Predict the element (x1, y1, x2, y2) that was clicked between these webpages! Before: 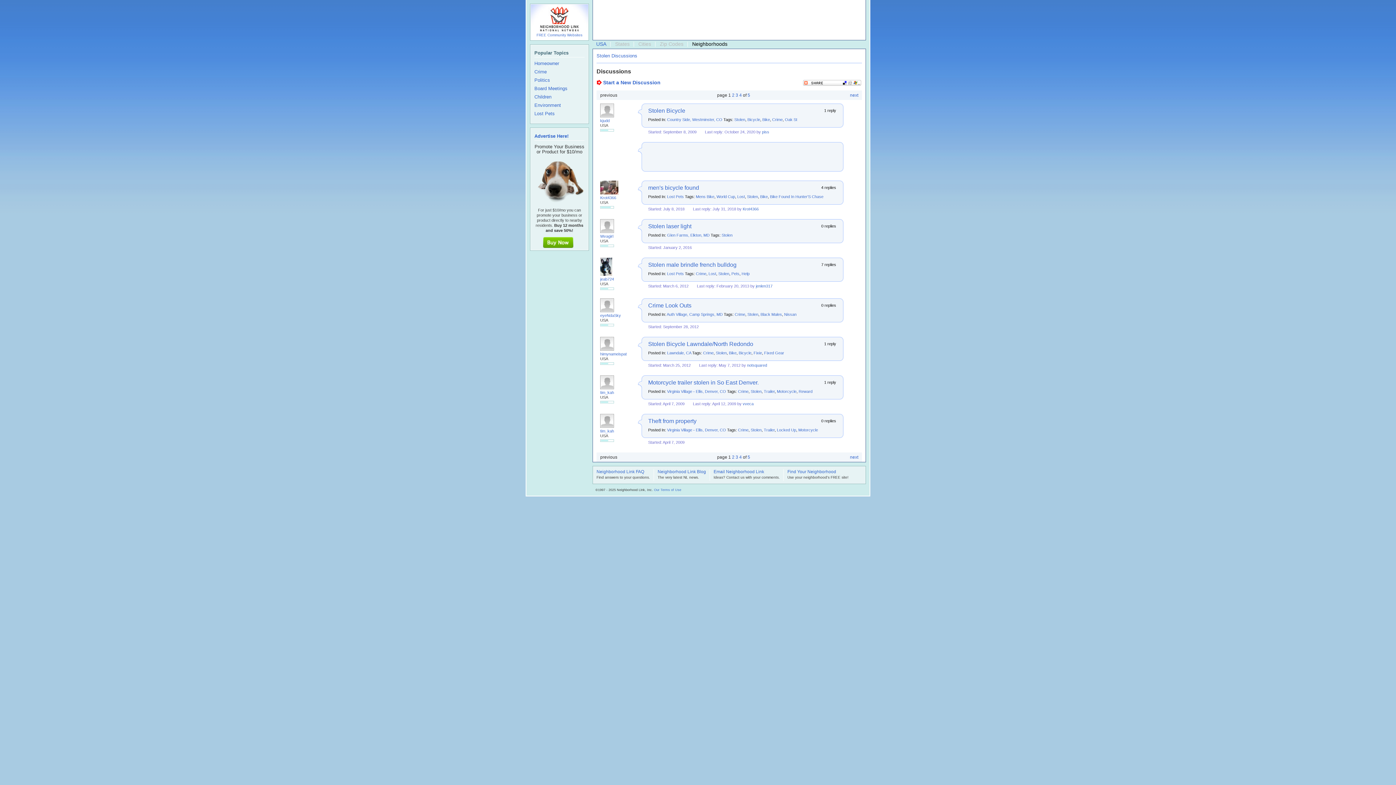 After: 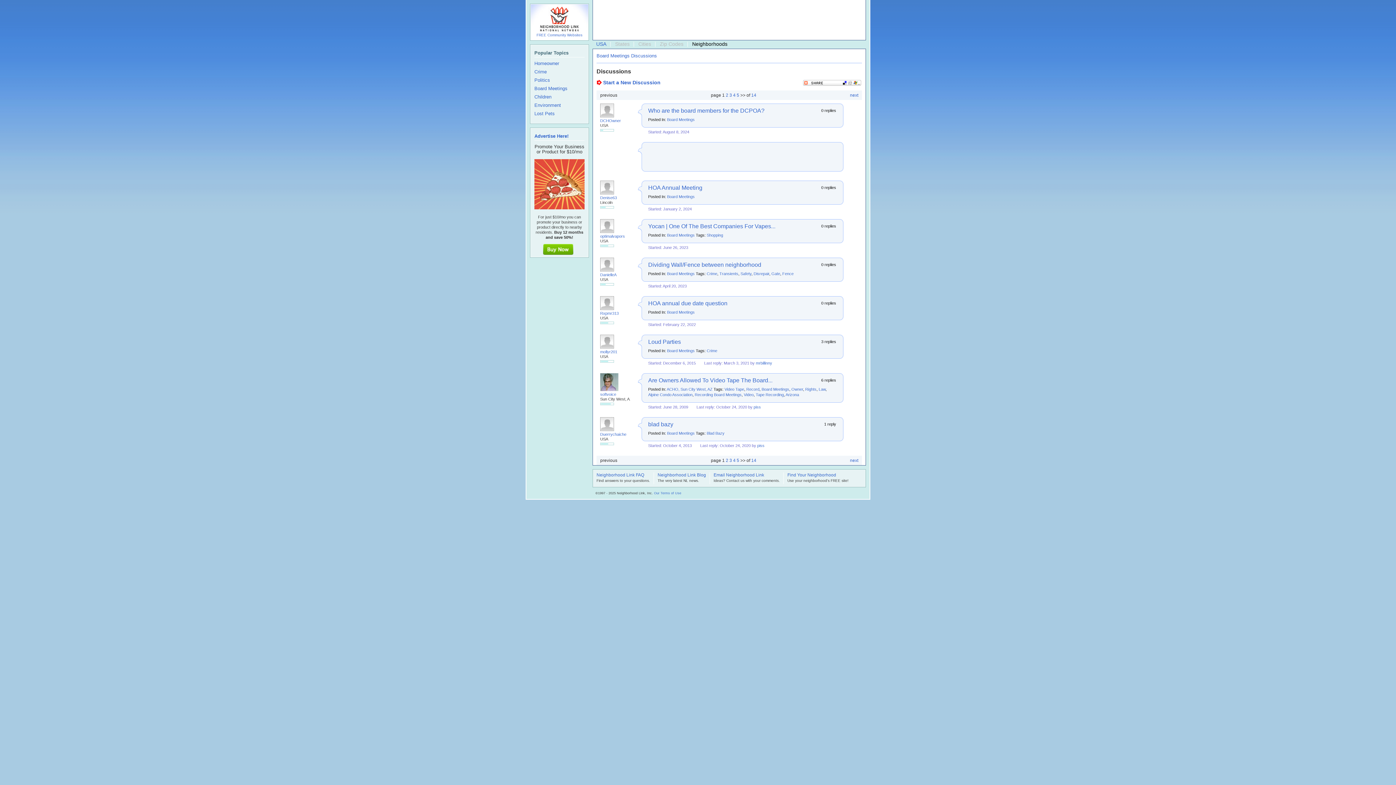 Action: label: Board Meetings bbox: (534, 86, 584, 91)